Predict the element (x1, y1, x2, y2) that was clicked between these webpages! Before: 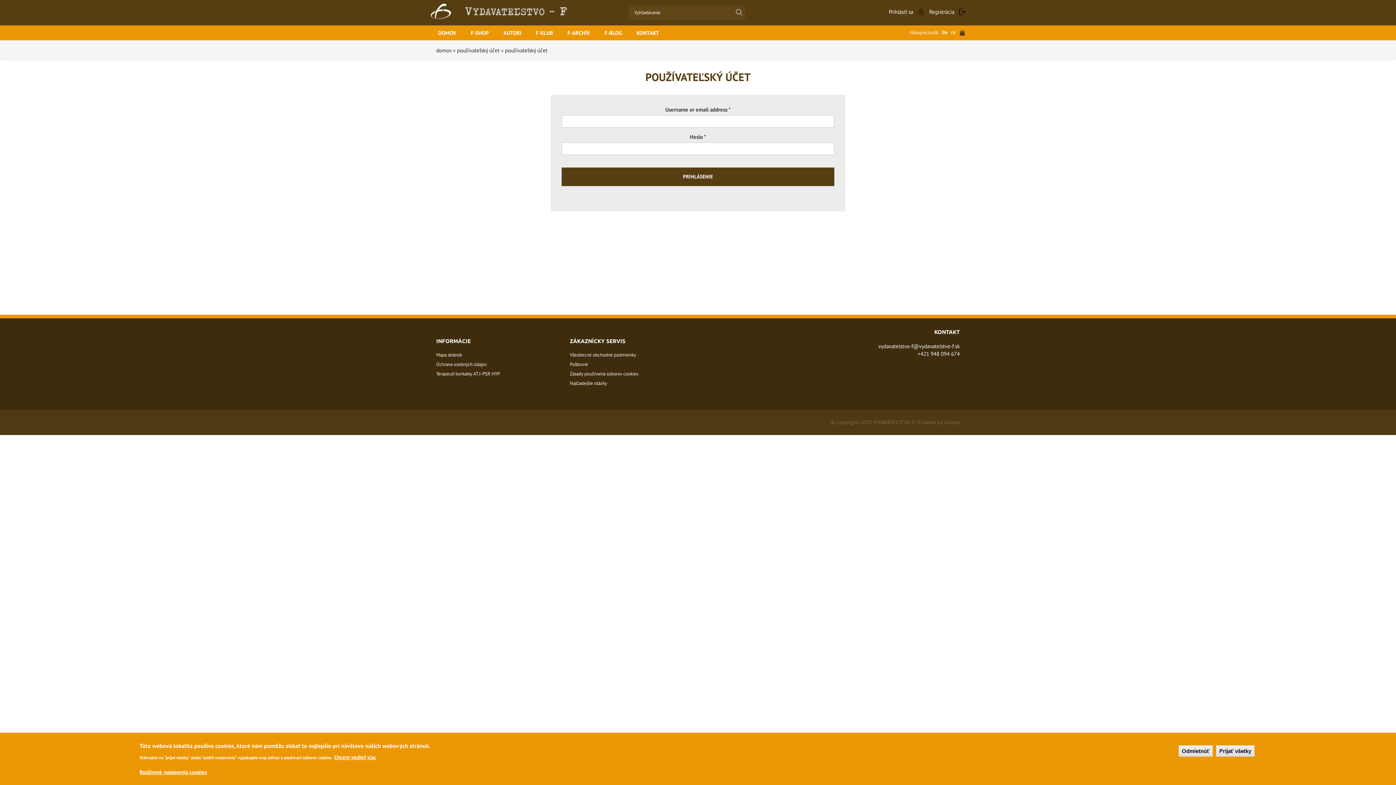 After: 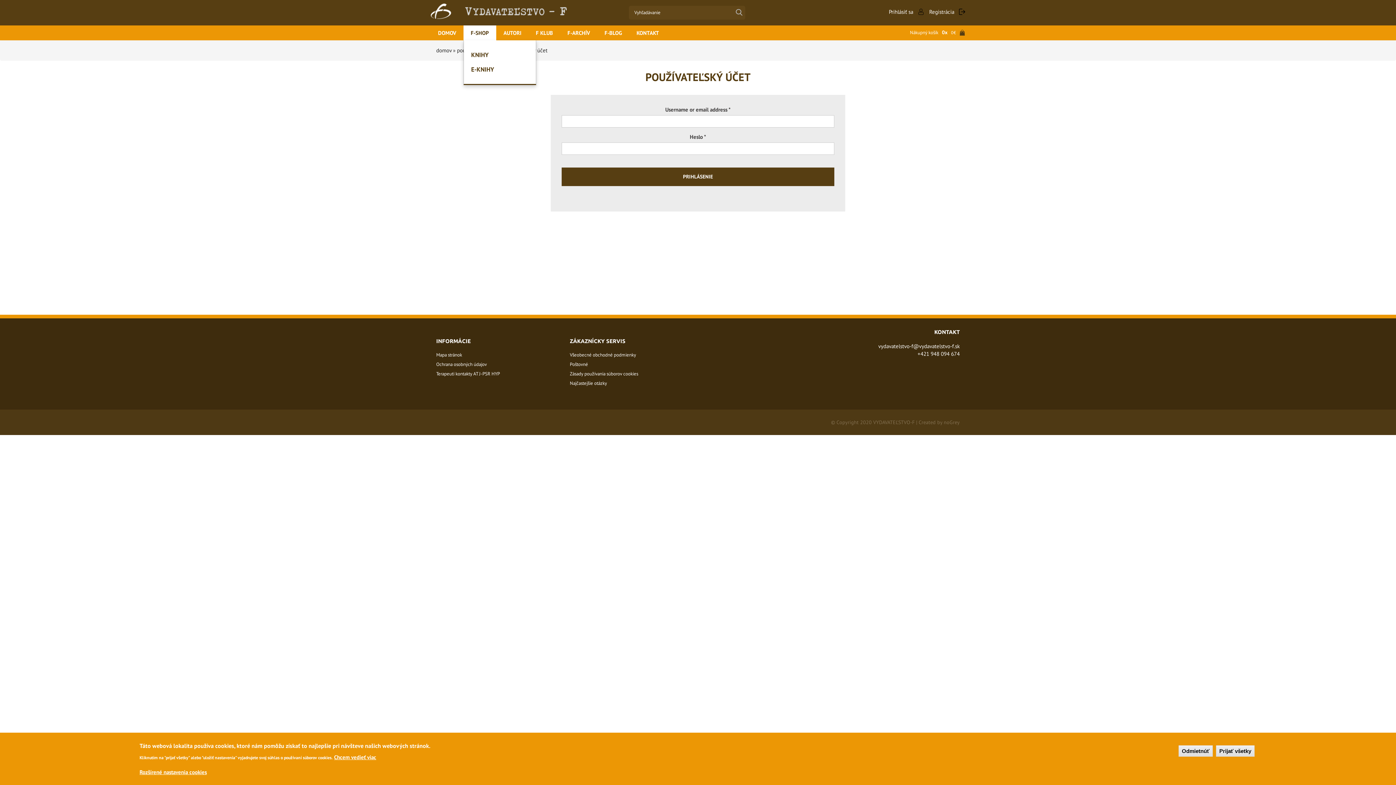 Action: label: F-SHOP bbox: (463, 25, 496, 40)